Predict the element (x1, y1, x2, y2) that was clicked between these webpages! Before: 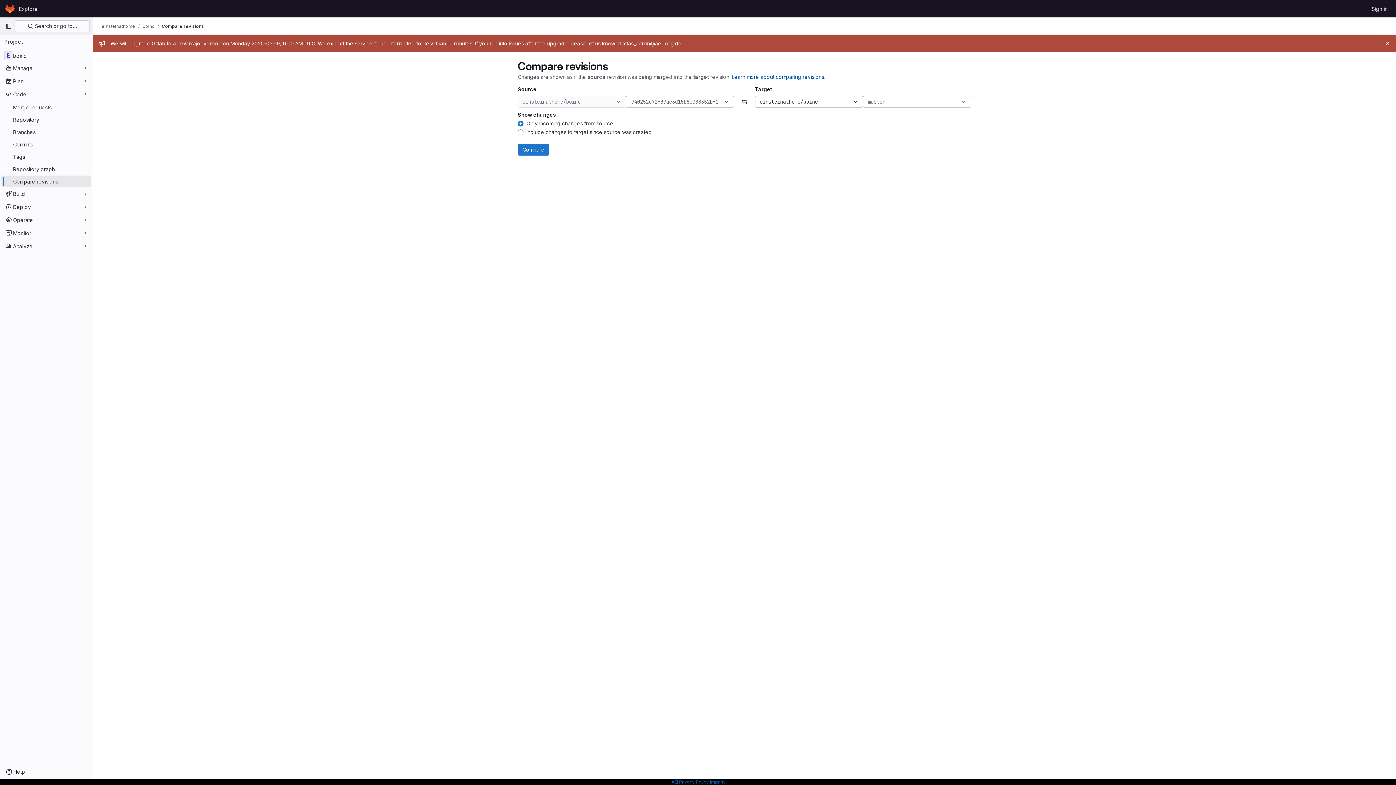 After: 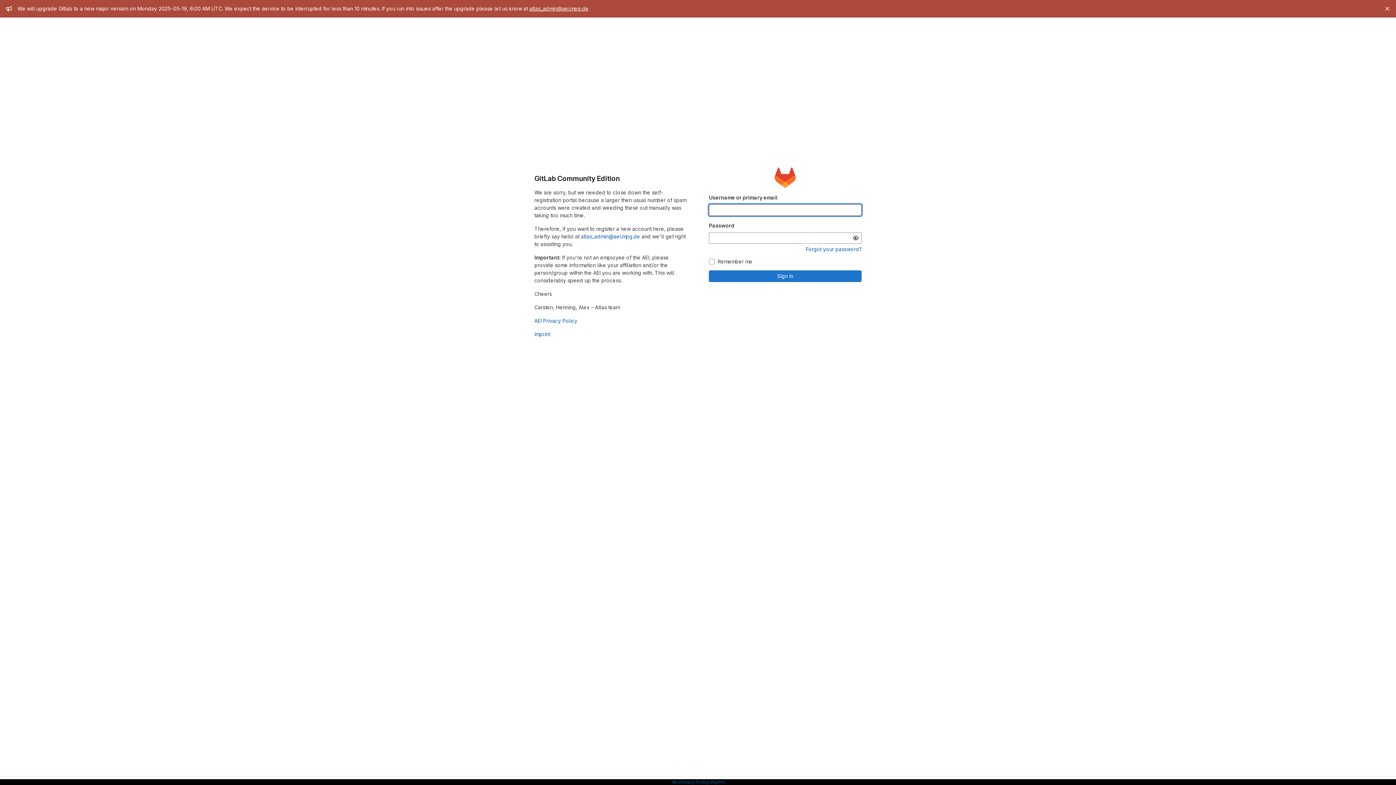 Action: label: Sign in bbox: (1369, 2, 1390, 14)